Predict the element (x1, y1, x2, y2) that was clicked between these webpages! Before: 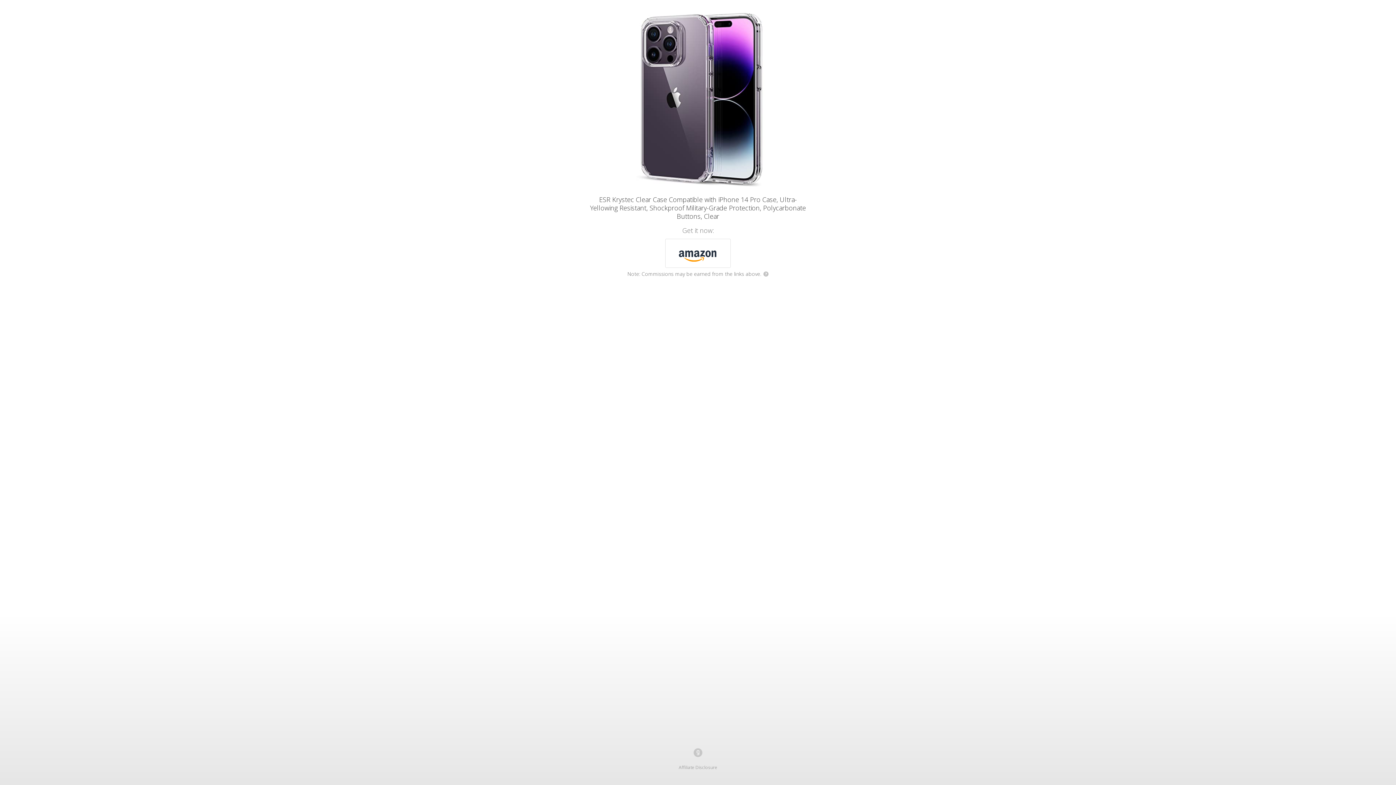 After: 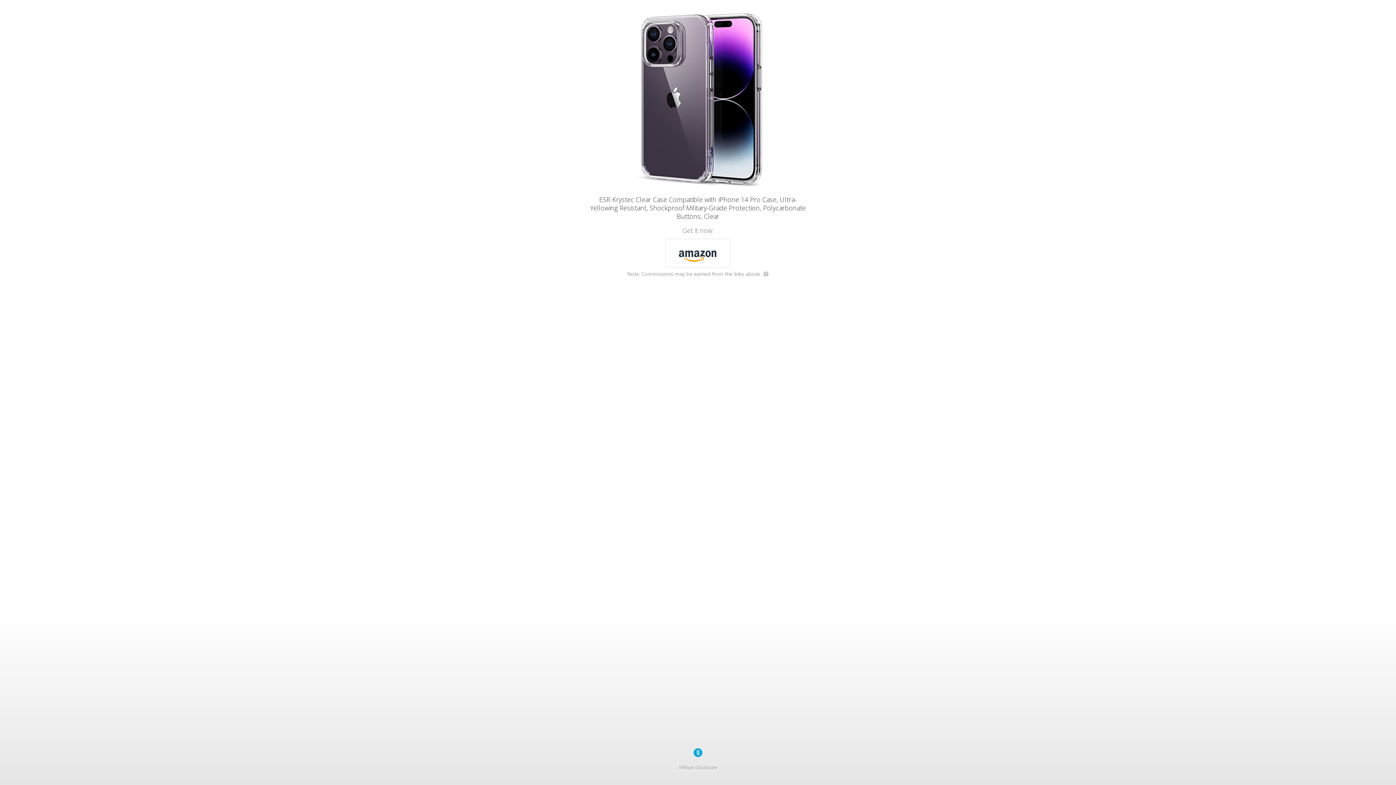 Action: bbox: (693, 748, 702, 757)